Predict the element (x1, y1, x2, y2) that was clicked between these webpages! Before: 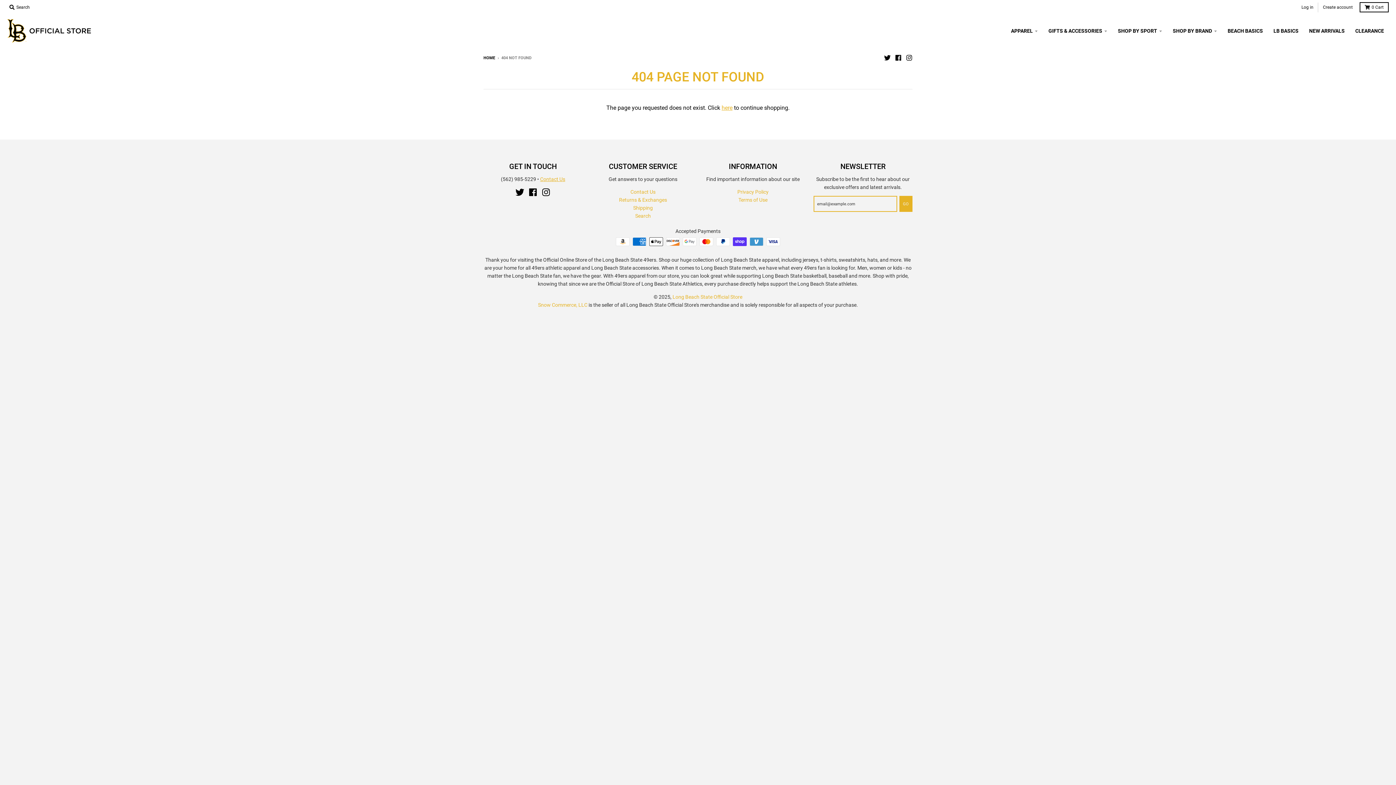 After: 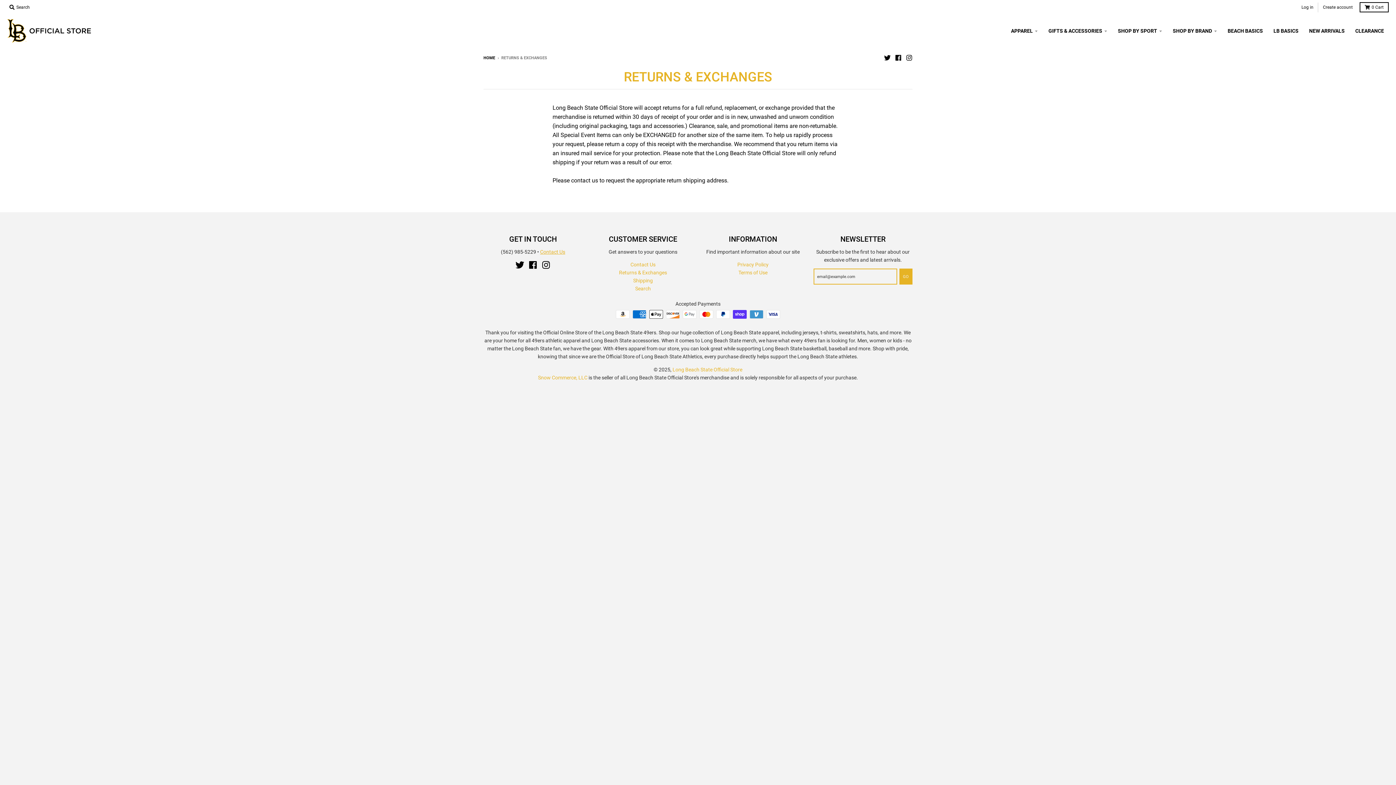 Action: label: Returns & Exchanges bbox: (619, 197, 667, 202)